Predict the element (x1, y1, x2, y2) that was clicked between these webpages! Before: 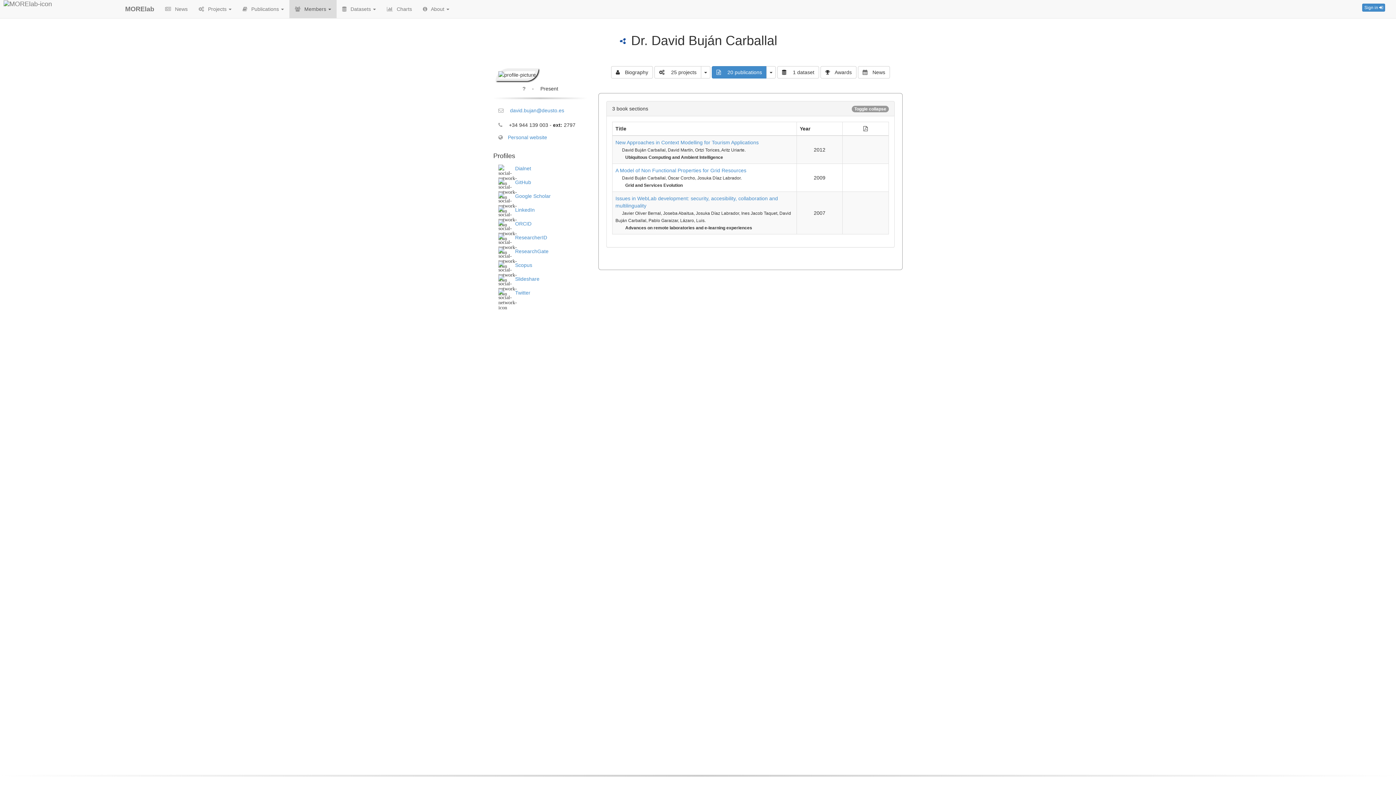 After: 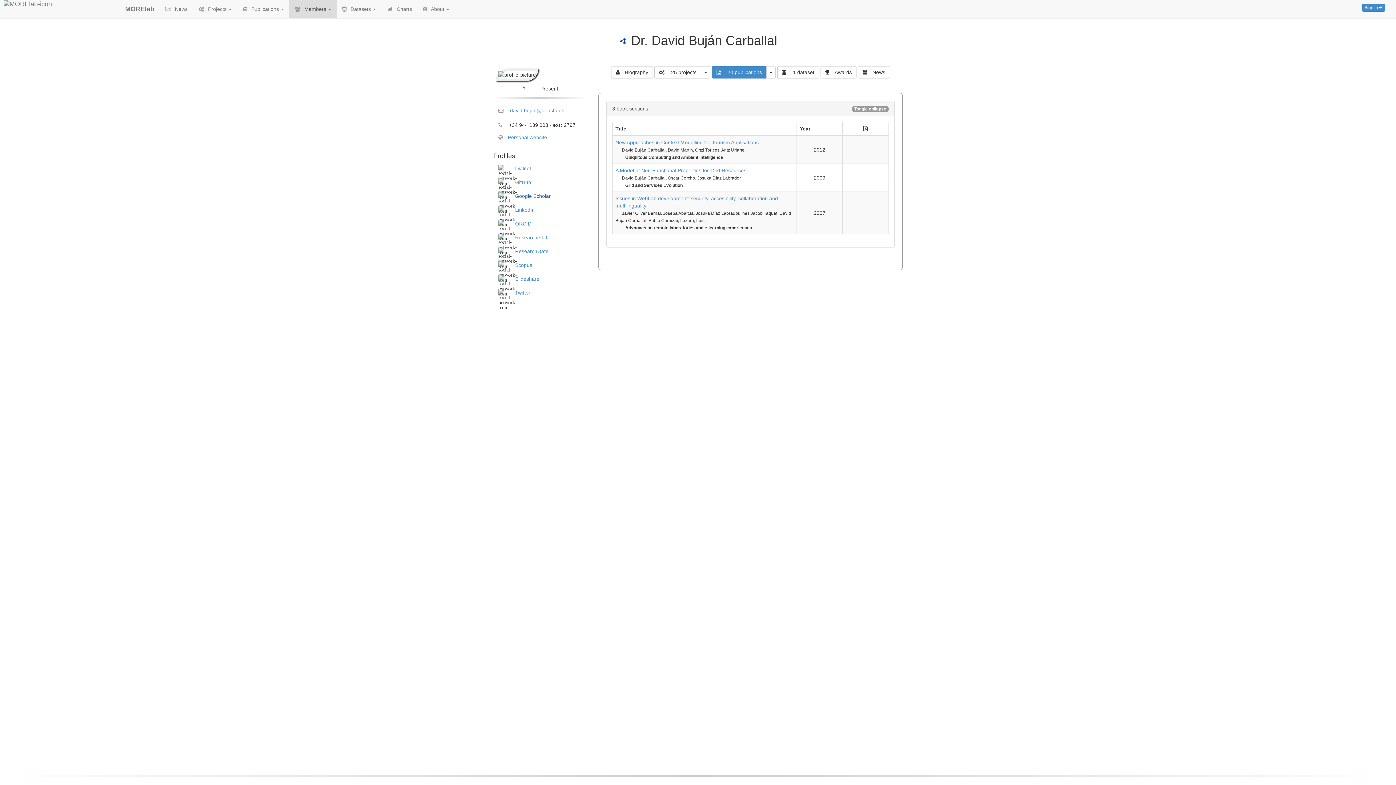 Action: bbox: (513, 193, 550, 198) label:  Google Scholar